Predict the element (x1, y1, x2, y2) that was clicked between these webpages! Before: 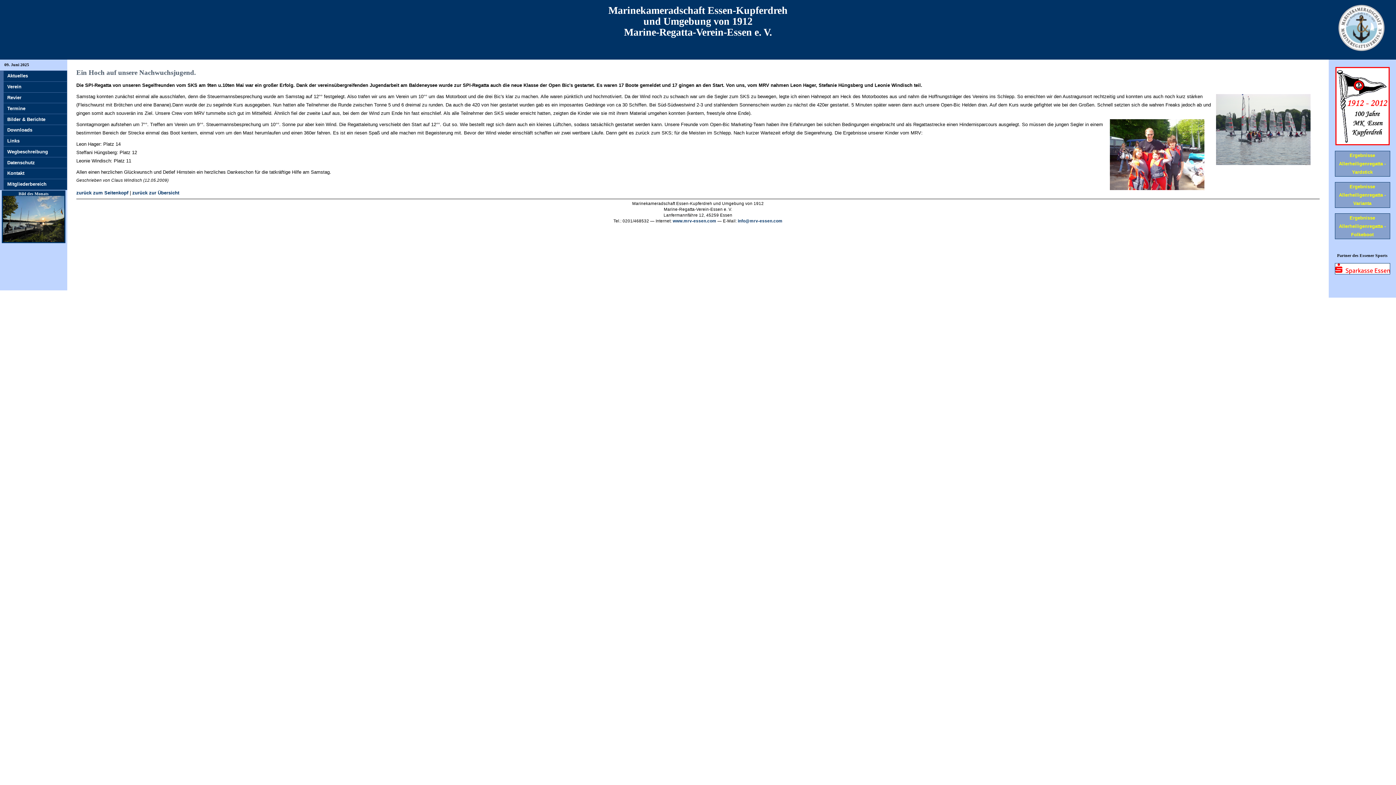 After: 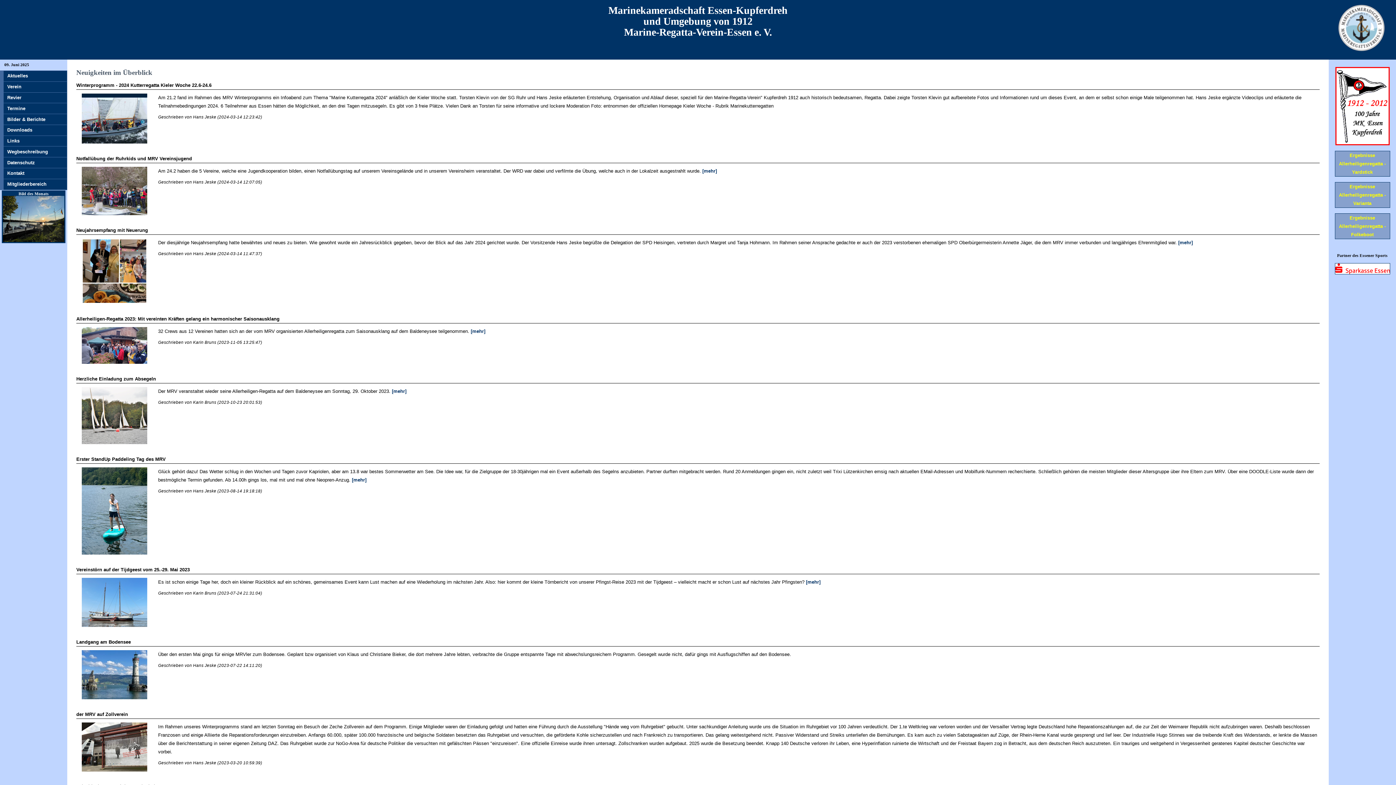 Action: bbox: (132, 190, 179, 195) label: zurück zur Übersicht